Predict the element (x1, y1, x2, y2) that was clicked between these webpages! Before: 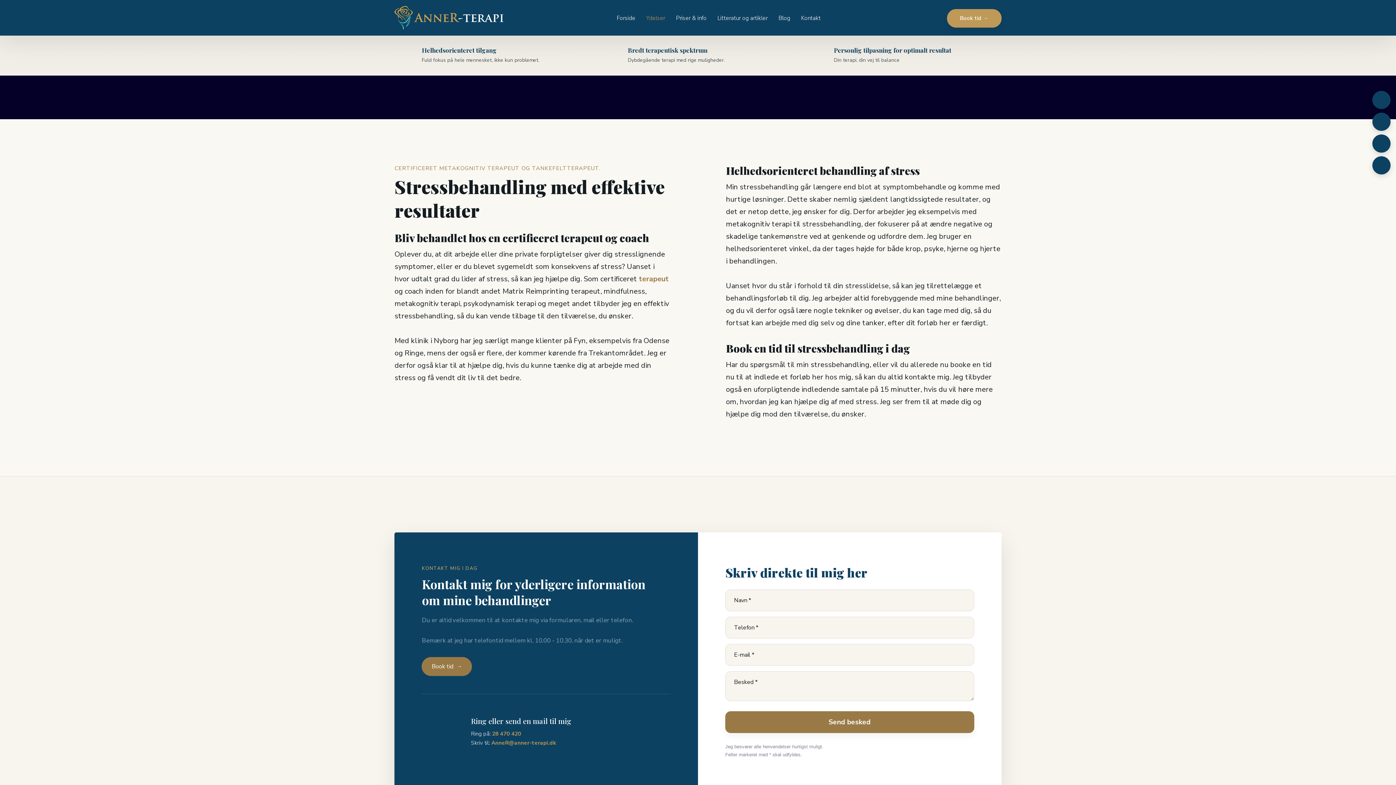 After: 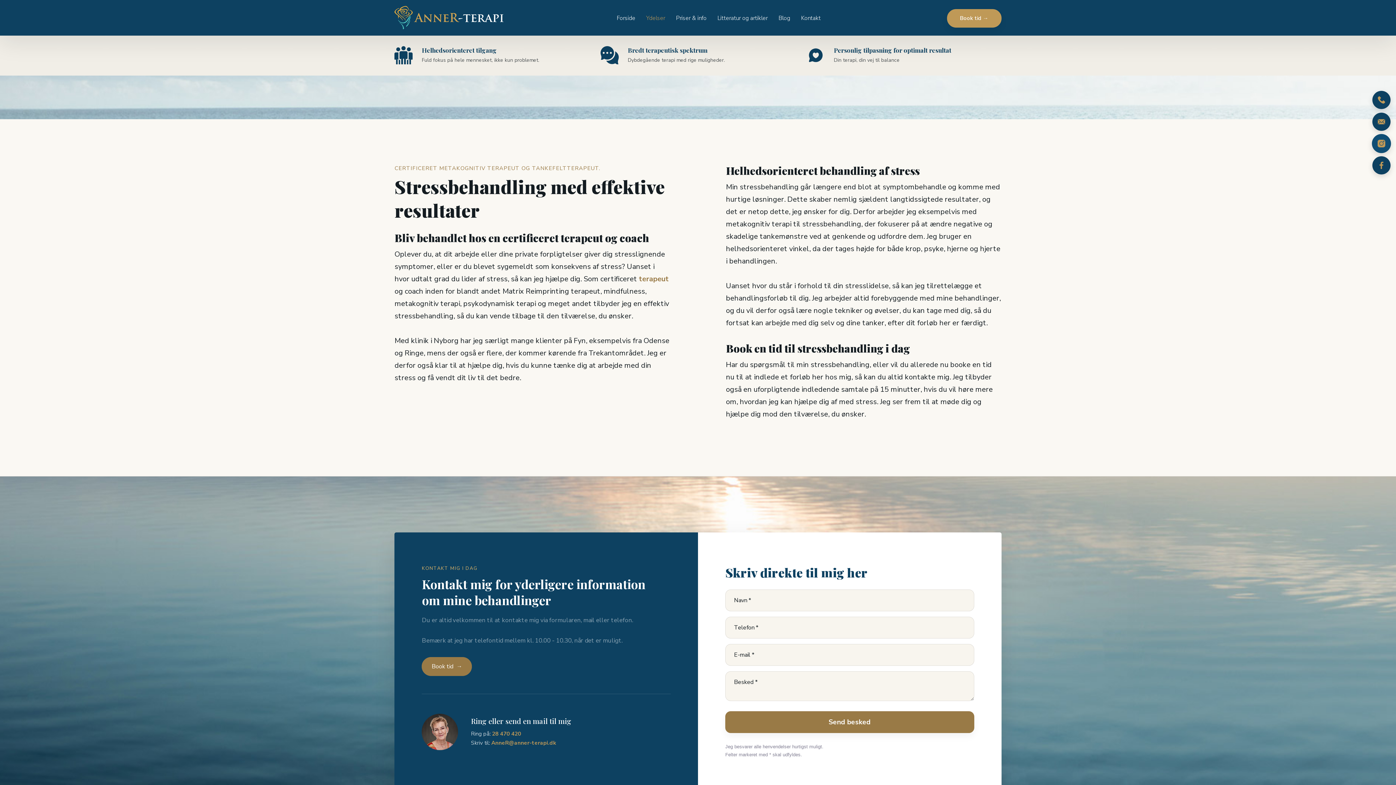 Action: bbox: (1372, 134, 1390, 152)